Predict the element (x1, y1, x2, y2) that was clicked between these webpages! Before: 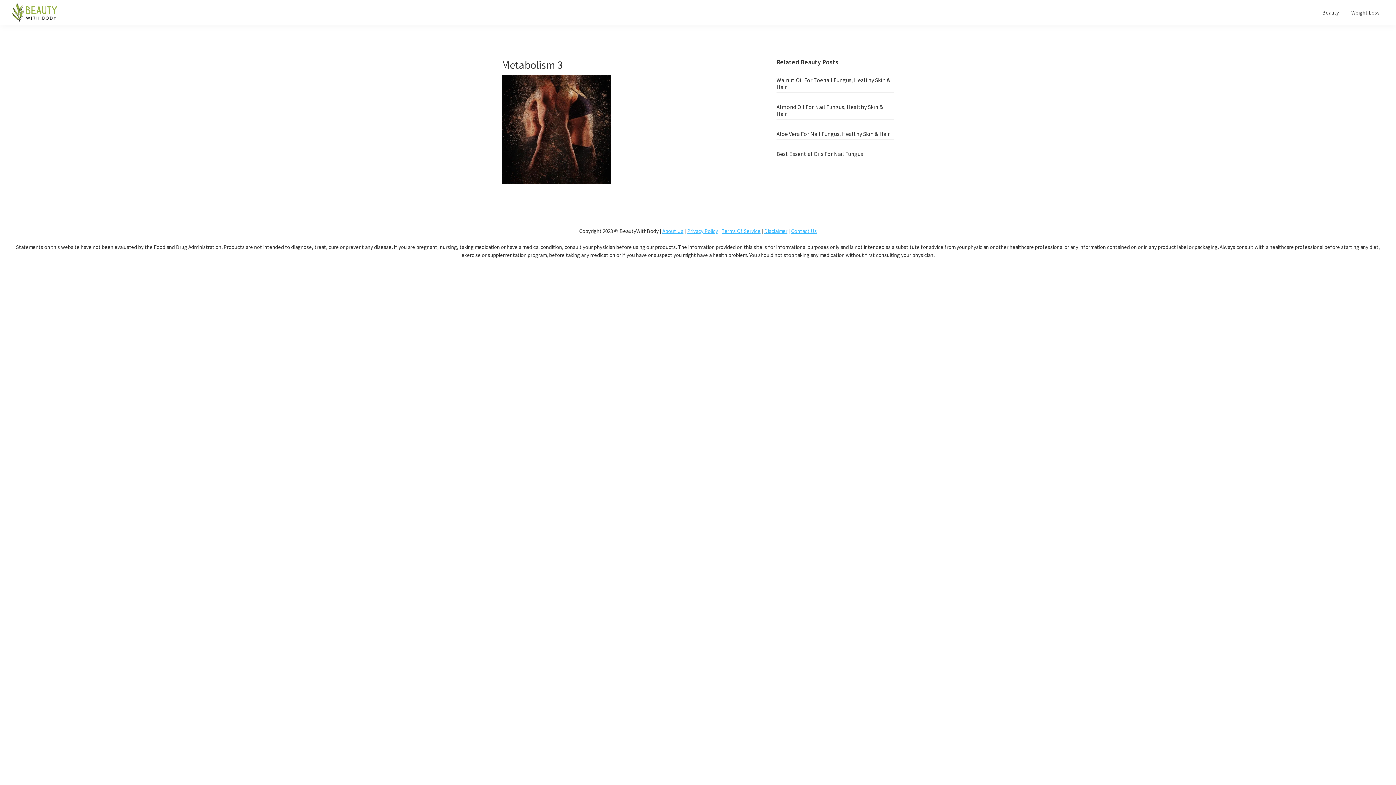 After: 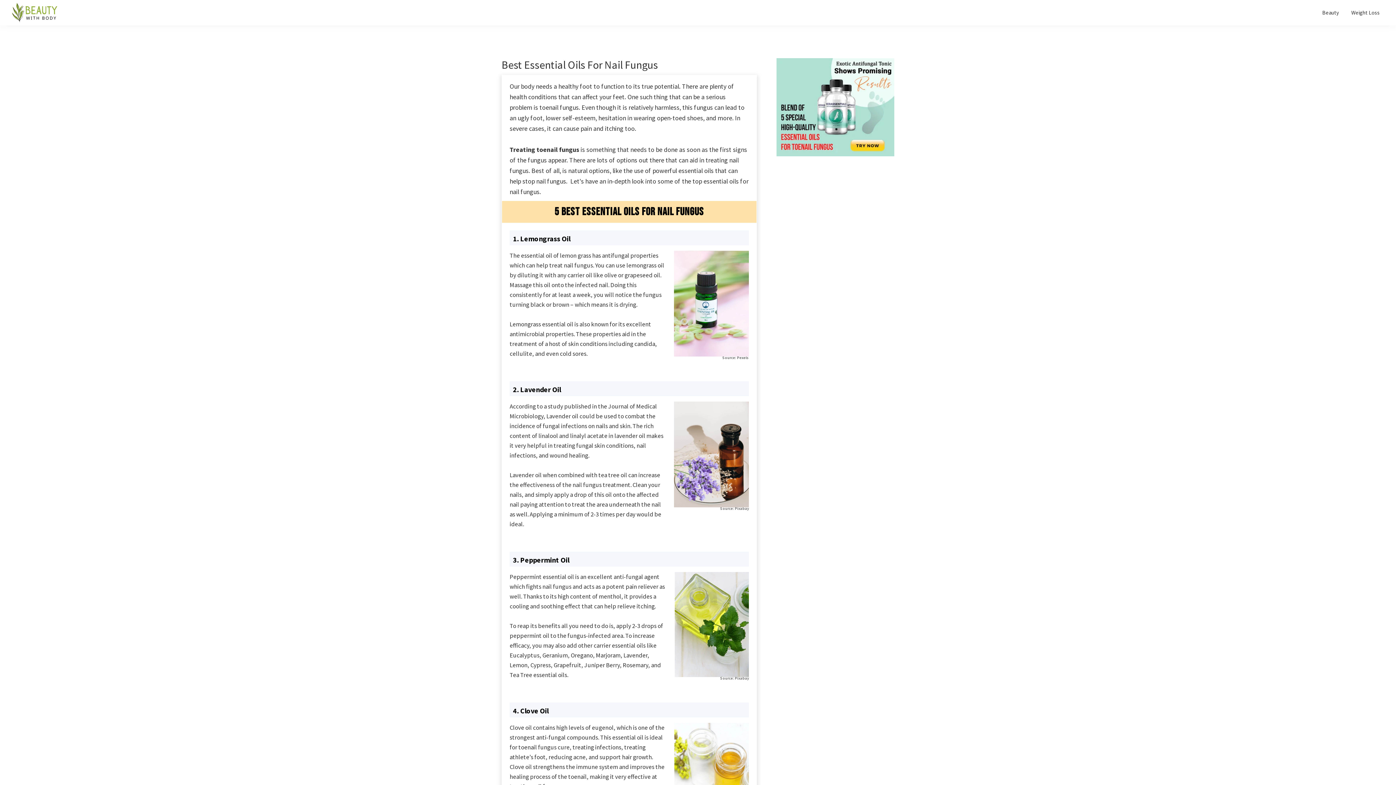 Action: bbox: (776, 150, 863, 157) label: Best Essential Oils For Nail Fungus